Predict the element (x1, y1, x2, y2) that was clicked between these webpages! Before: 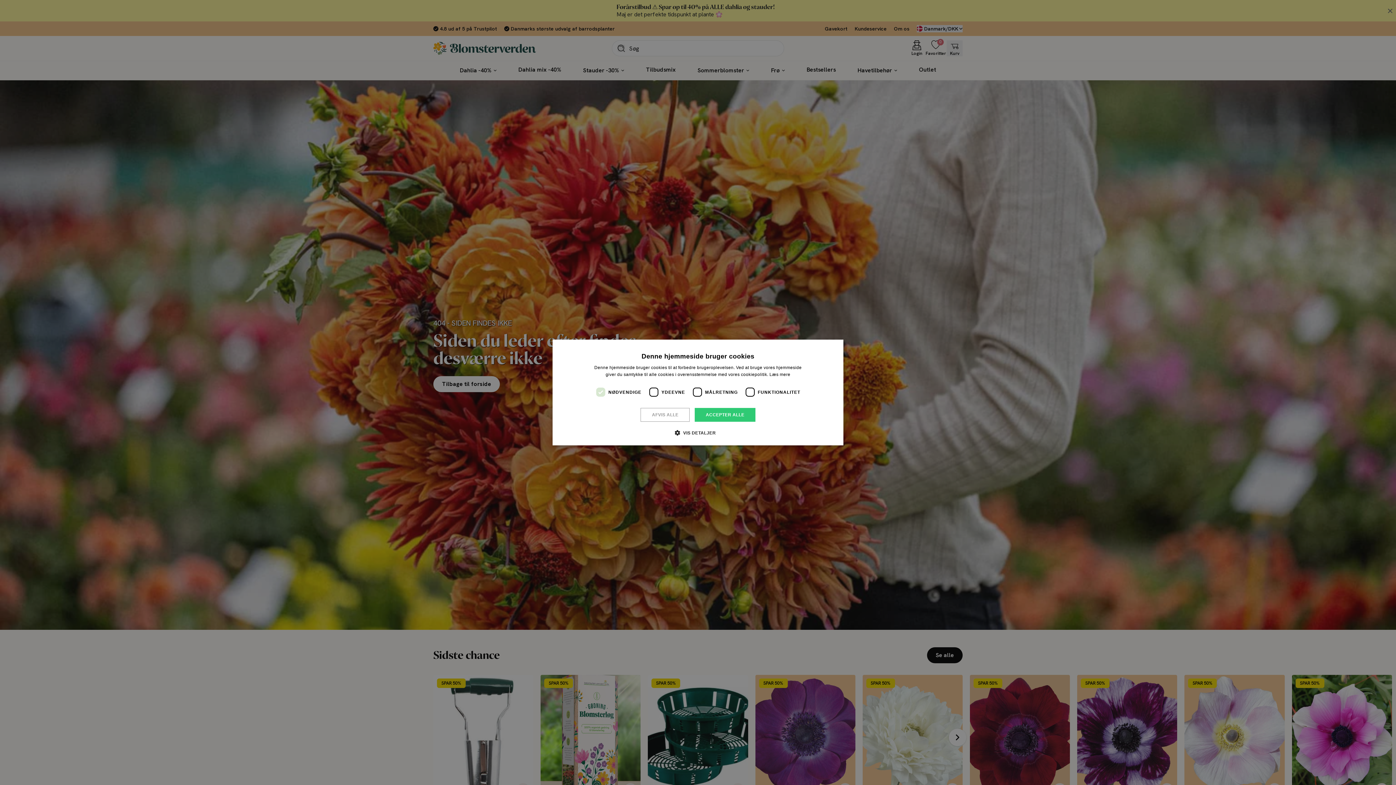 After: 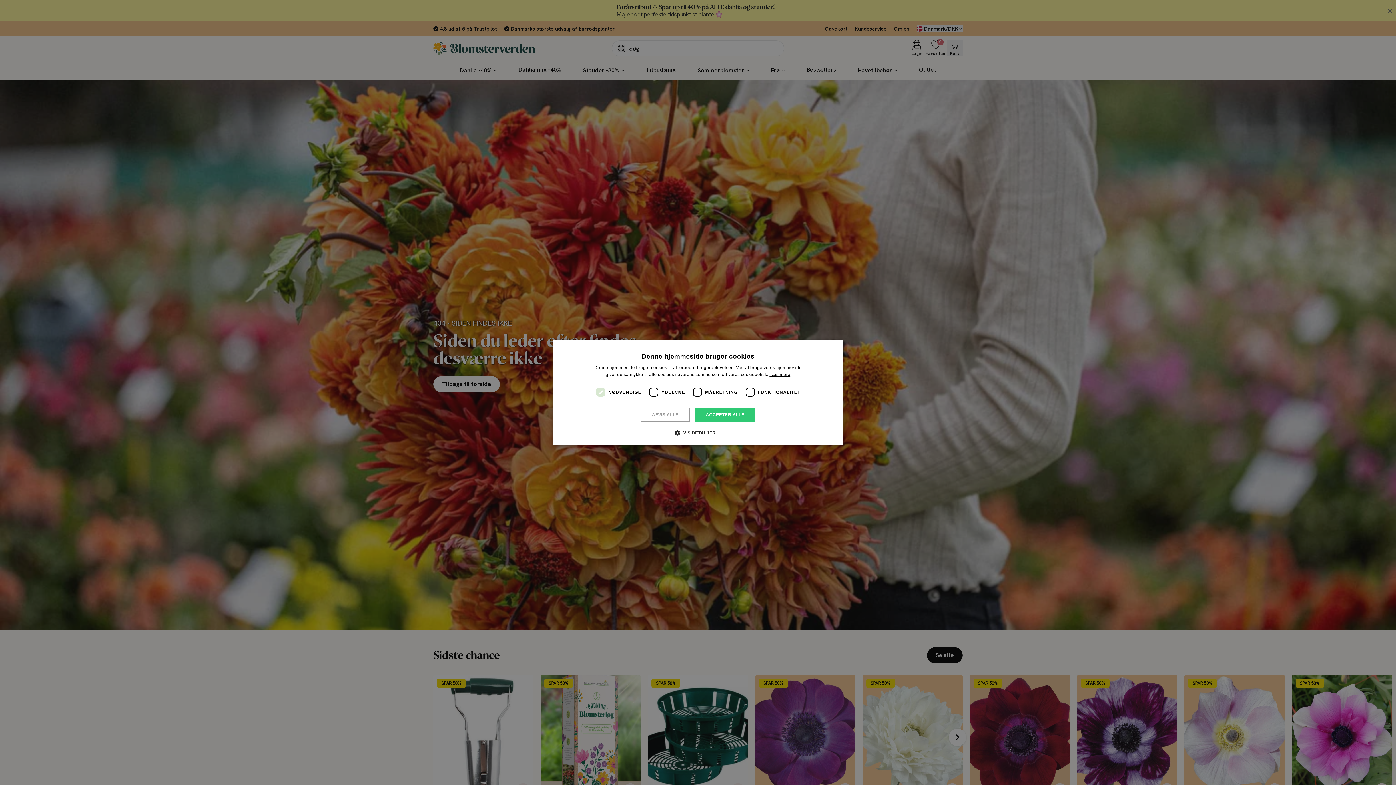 Action: label: Læs mere, opens a new window bbox: (769, 372, 790, 377)